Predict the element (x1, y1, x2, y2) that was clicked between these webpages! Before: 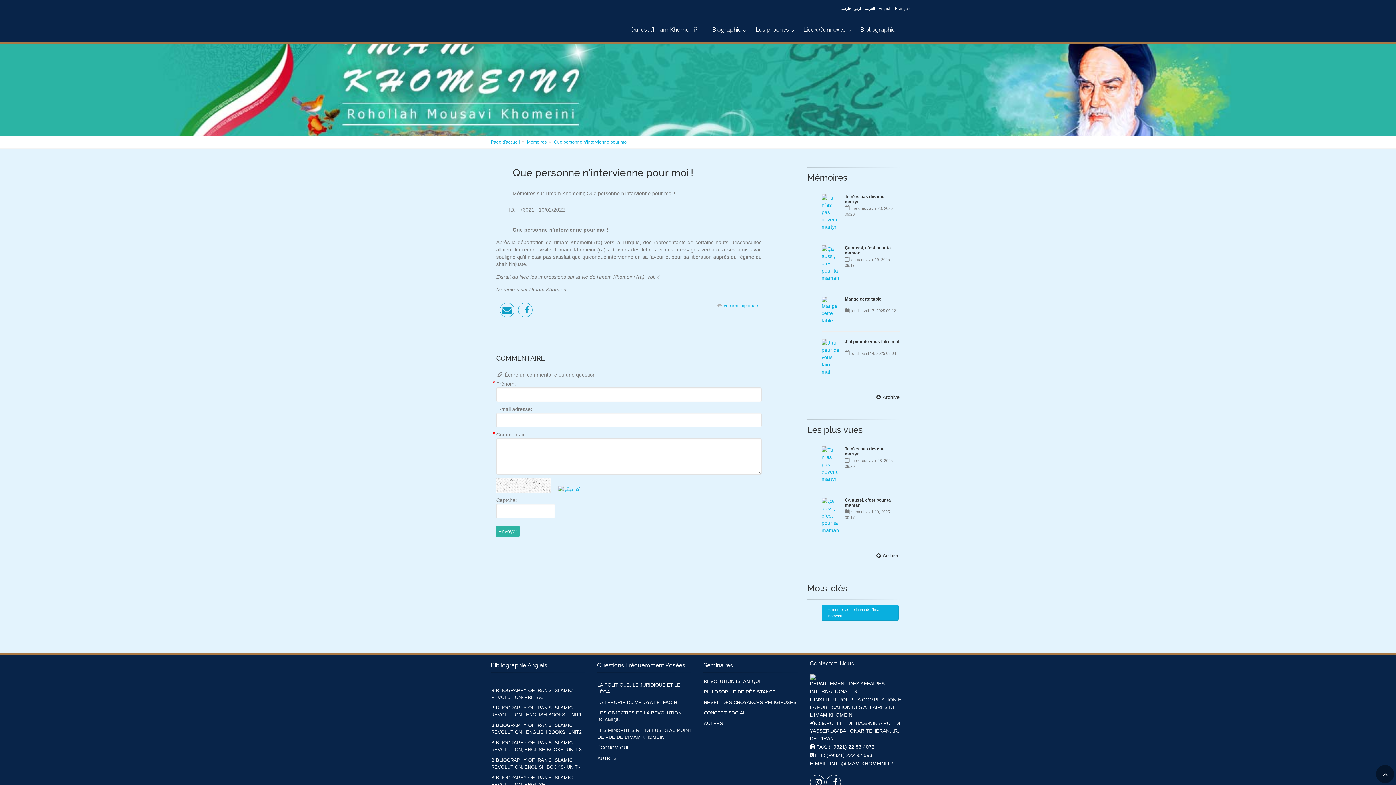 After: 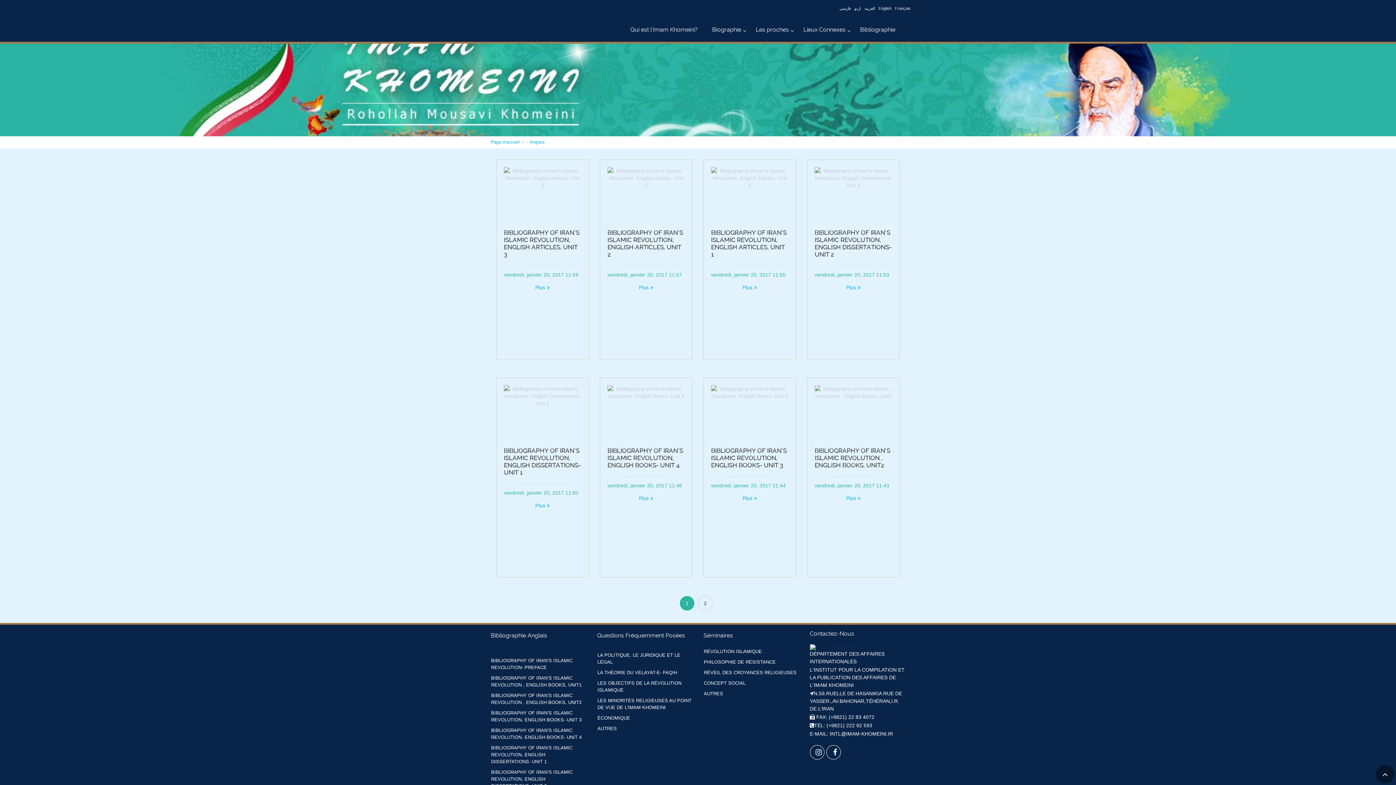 Action: bbox: (490, 681, 586, 685)